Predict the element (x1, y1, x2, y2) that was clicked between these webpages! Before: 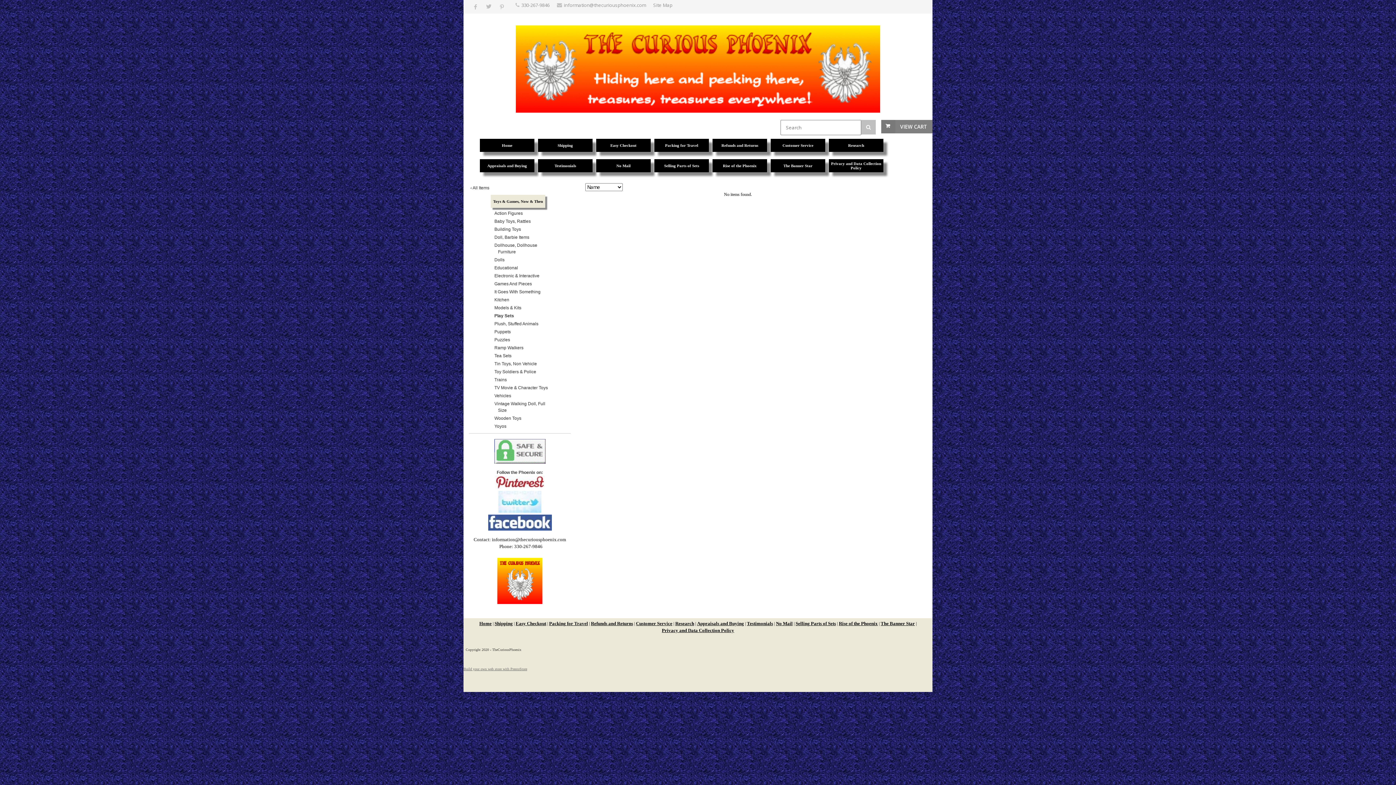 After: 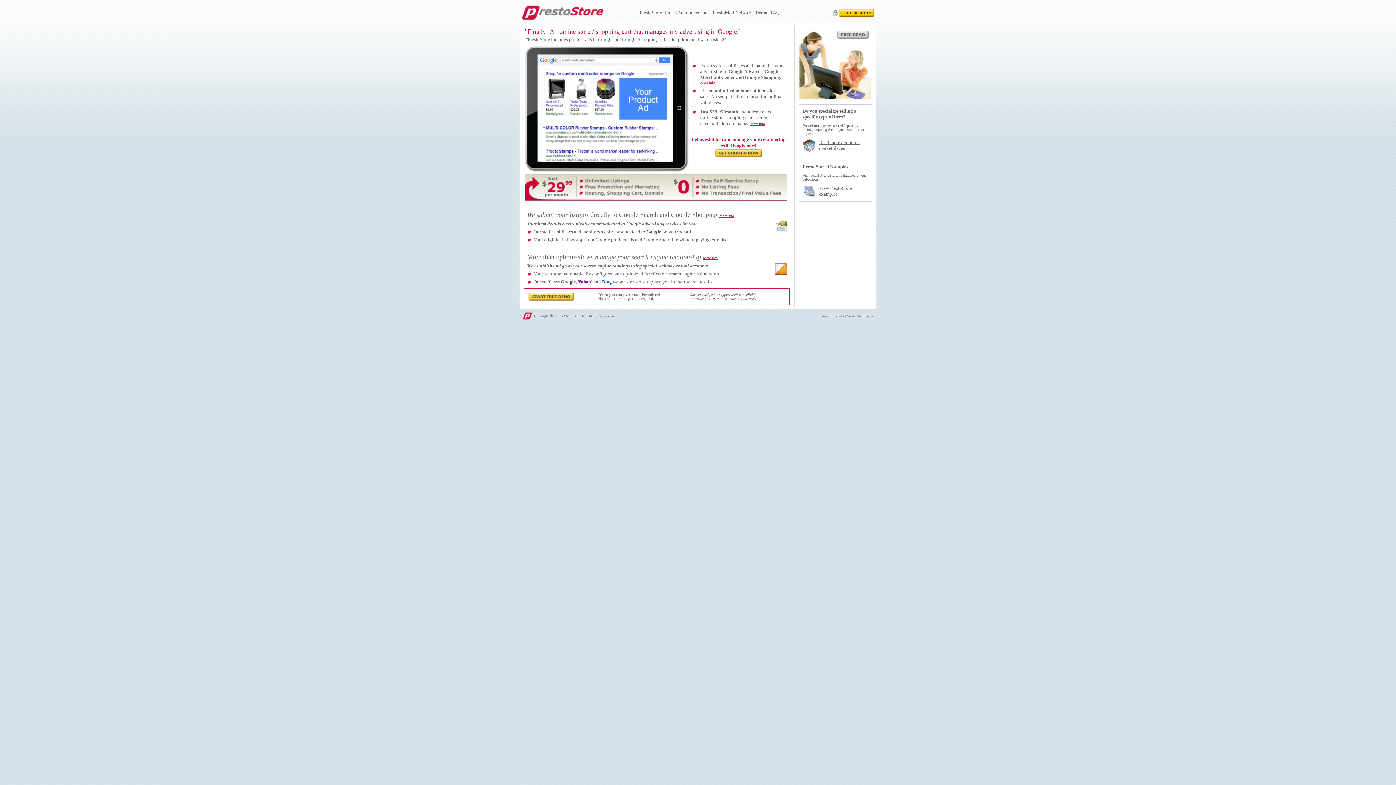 Action: bbox: (463, 666, 527, 671) label: Build your own web store with PrestoStore